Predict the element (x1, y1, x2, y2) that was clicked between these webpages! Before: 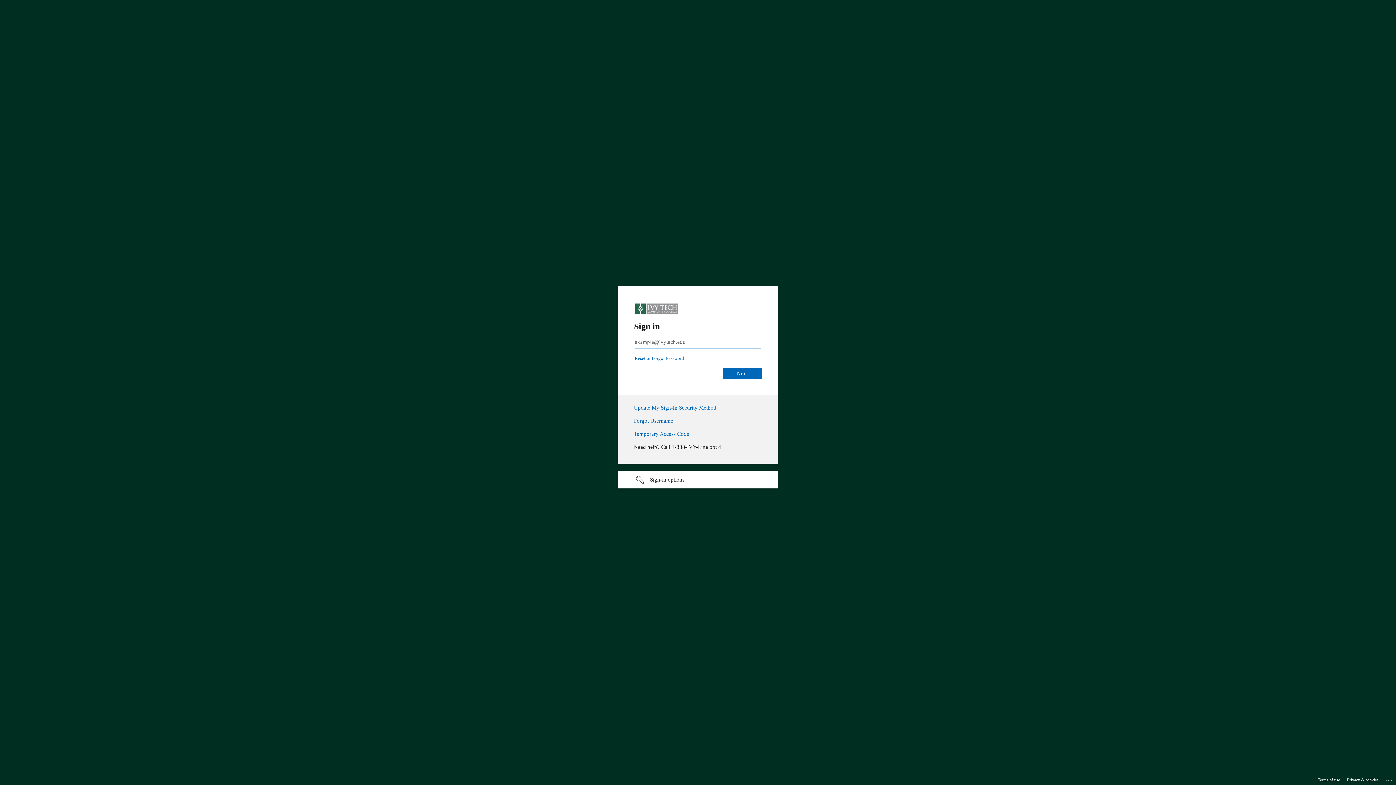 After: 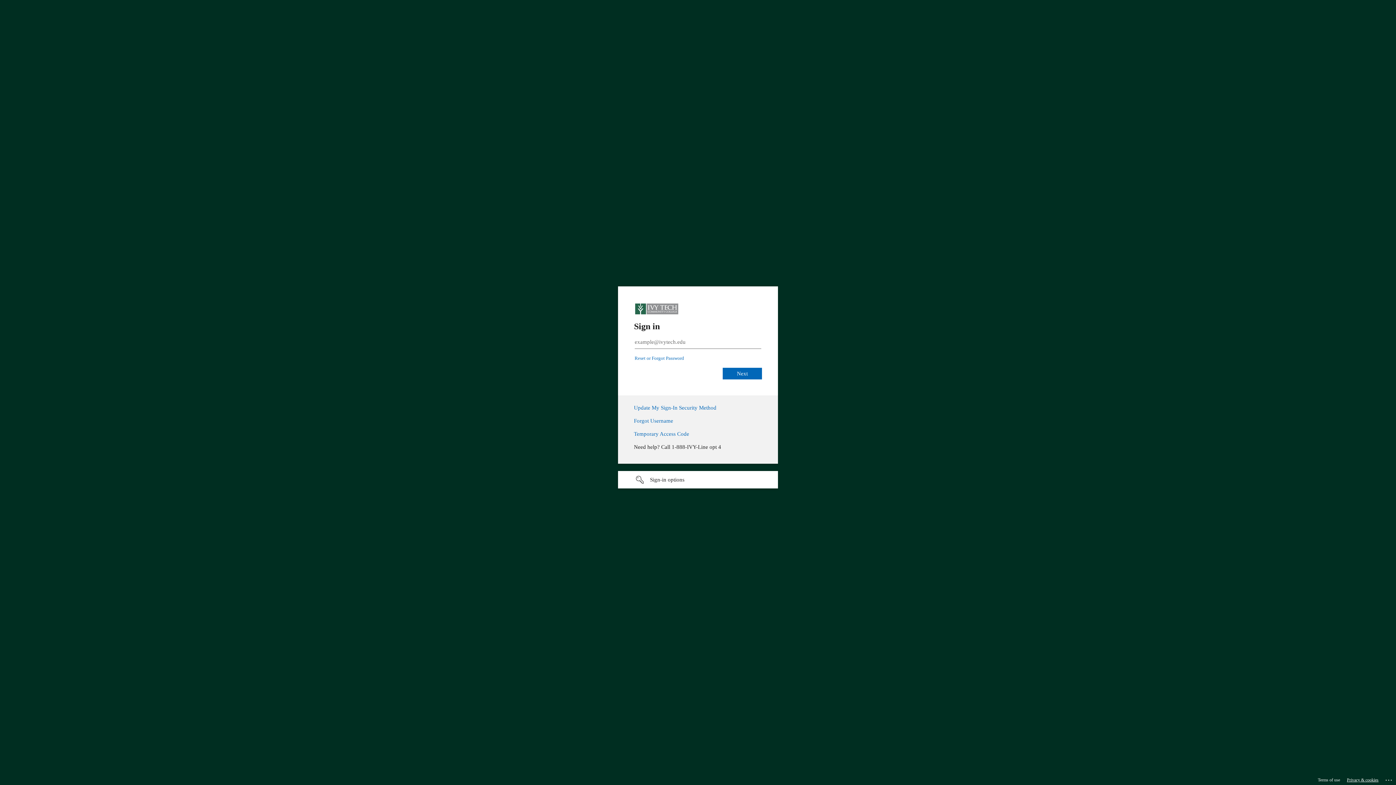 Action: label: Privacy & cookies bbox: (1347, 775, 1378, 785)